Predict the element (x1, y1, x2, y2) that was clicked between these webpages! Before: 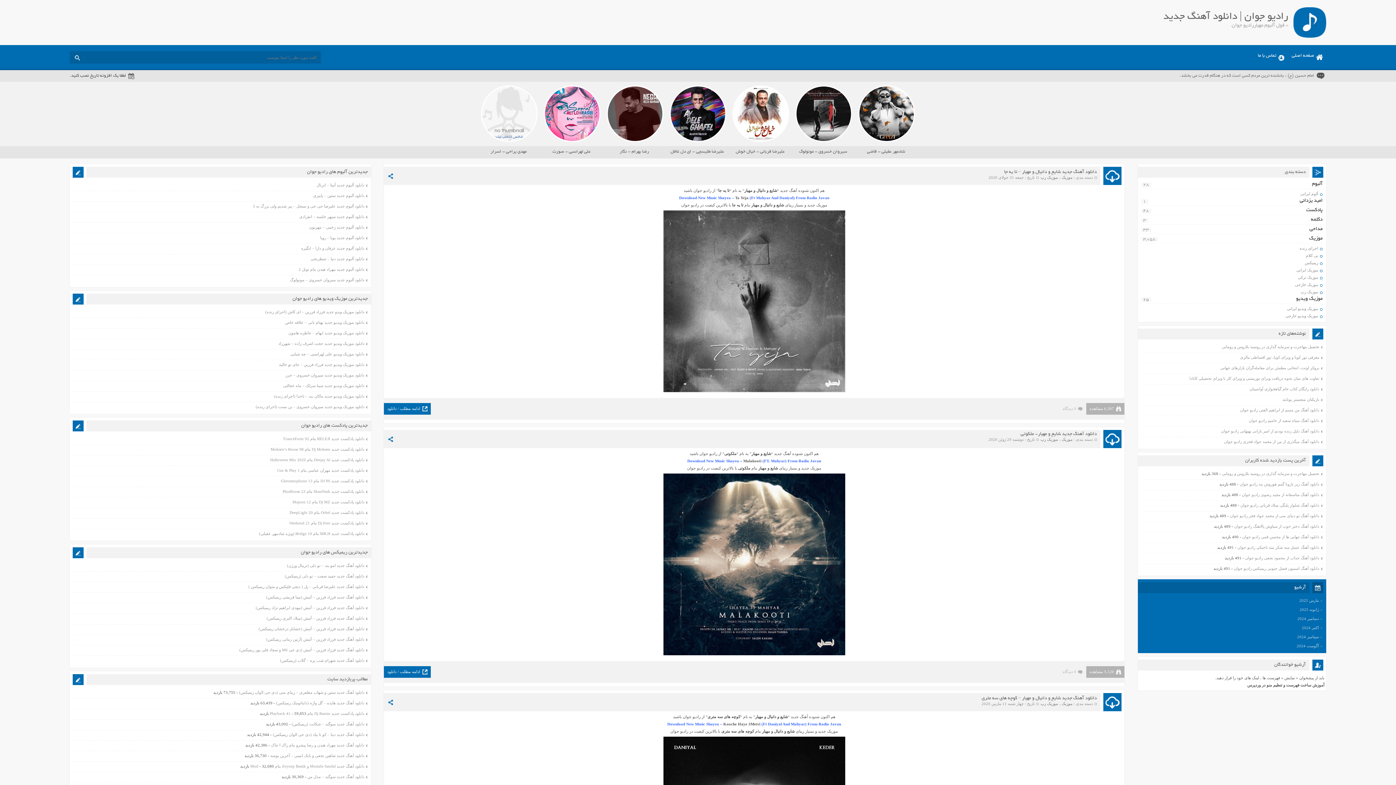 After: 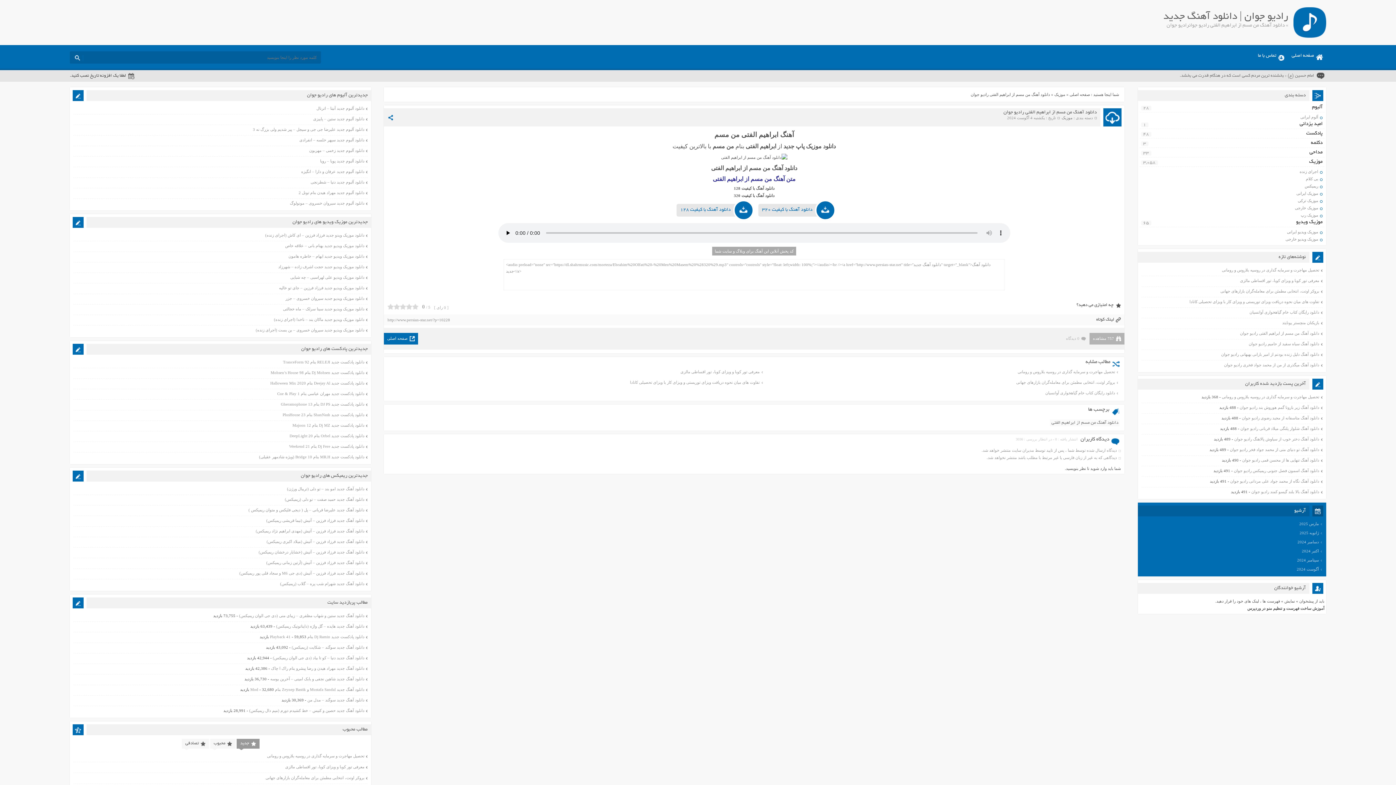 Action: label: دانلود آهنگ من مسم از ابراهیم الفتی رادیو جوان bbox: (1240, 408, 1319, 412)